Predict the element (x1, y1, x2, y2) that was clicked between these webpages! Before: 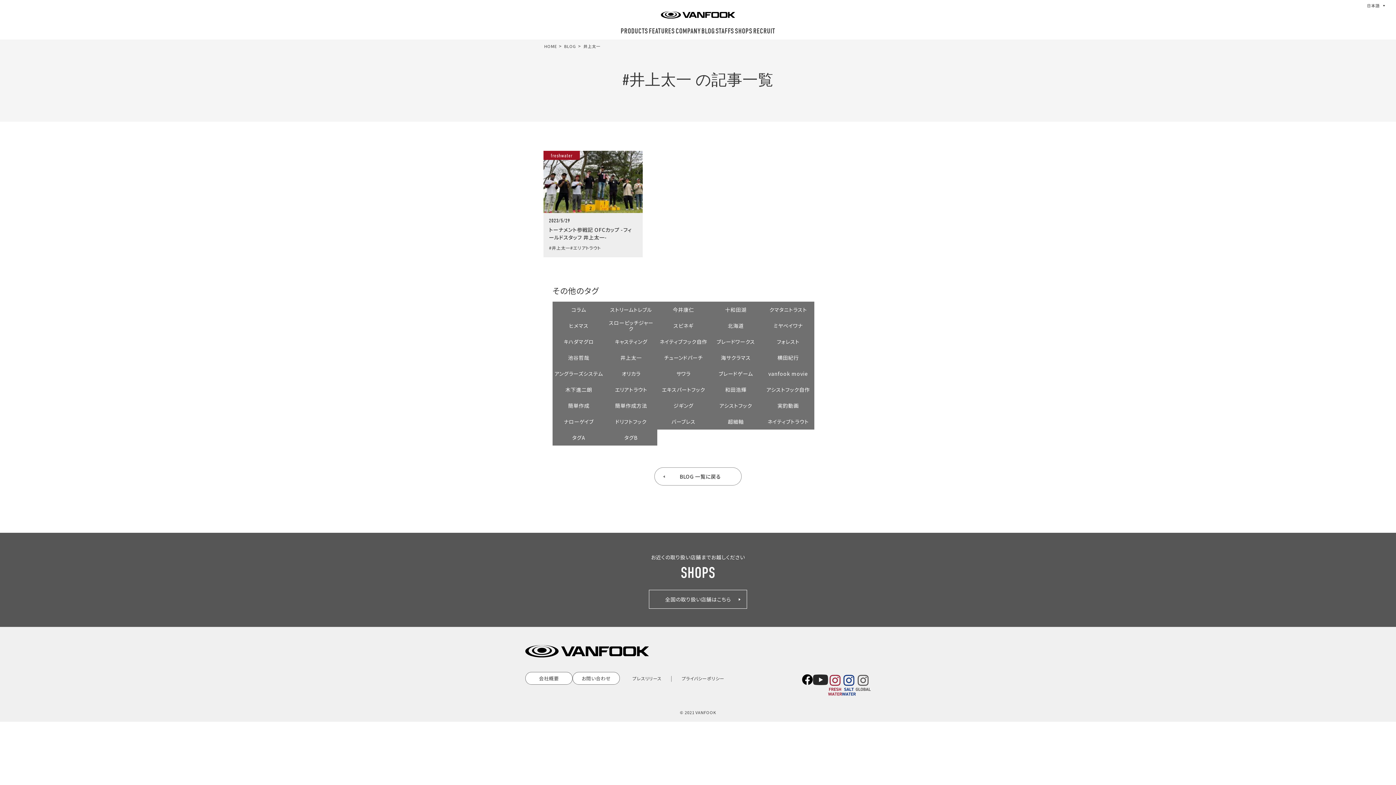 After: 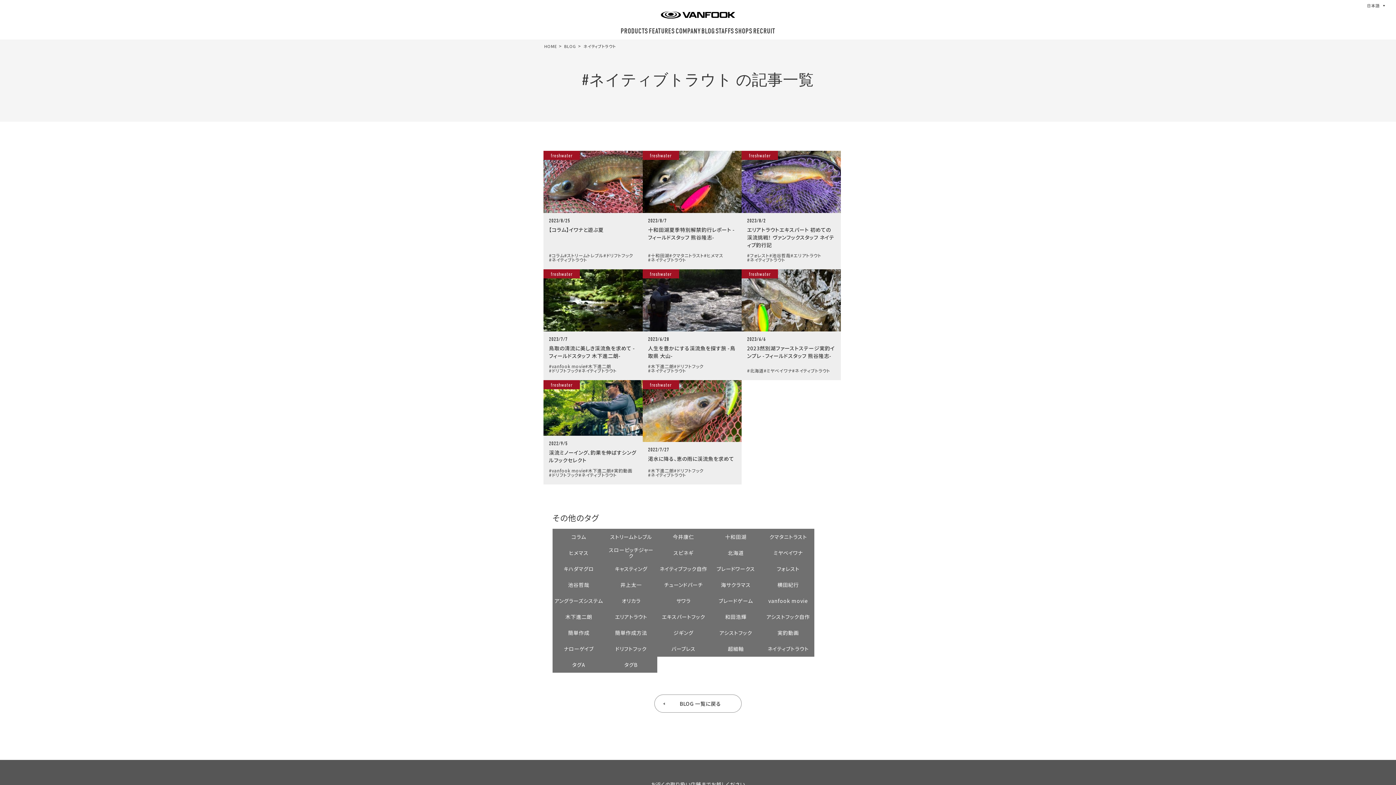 Action: label: ネイティブトラウト bbox: (762, 413, 814, 429)